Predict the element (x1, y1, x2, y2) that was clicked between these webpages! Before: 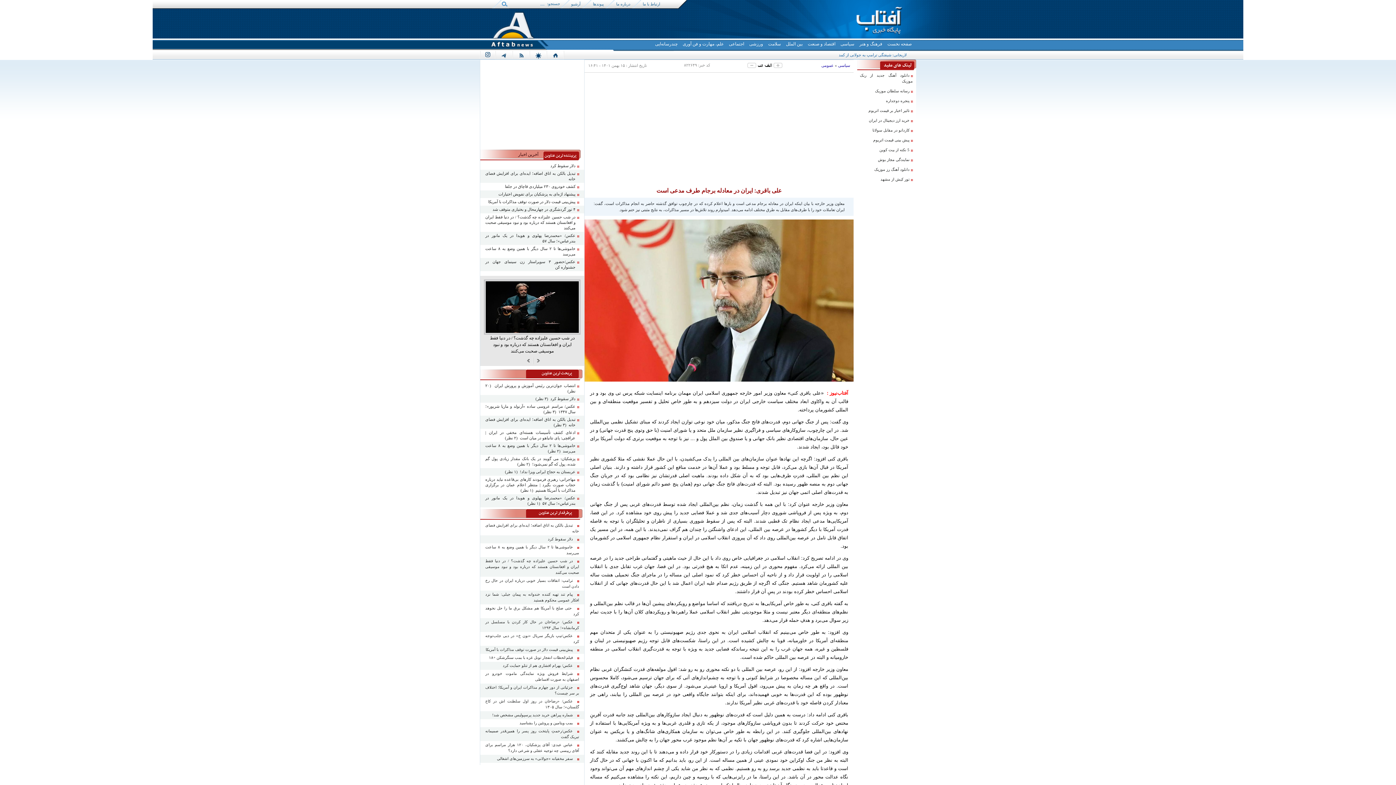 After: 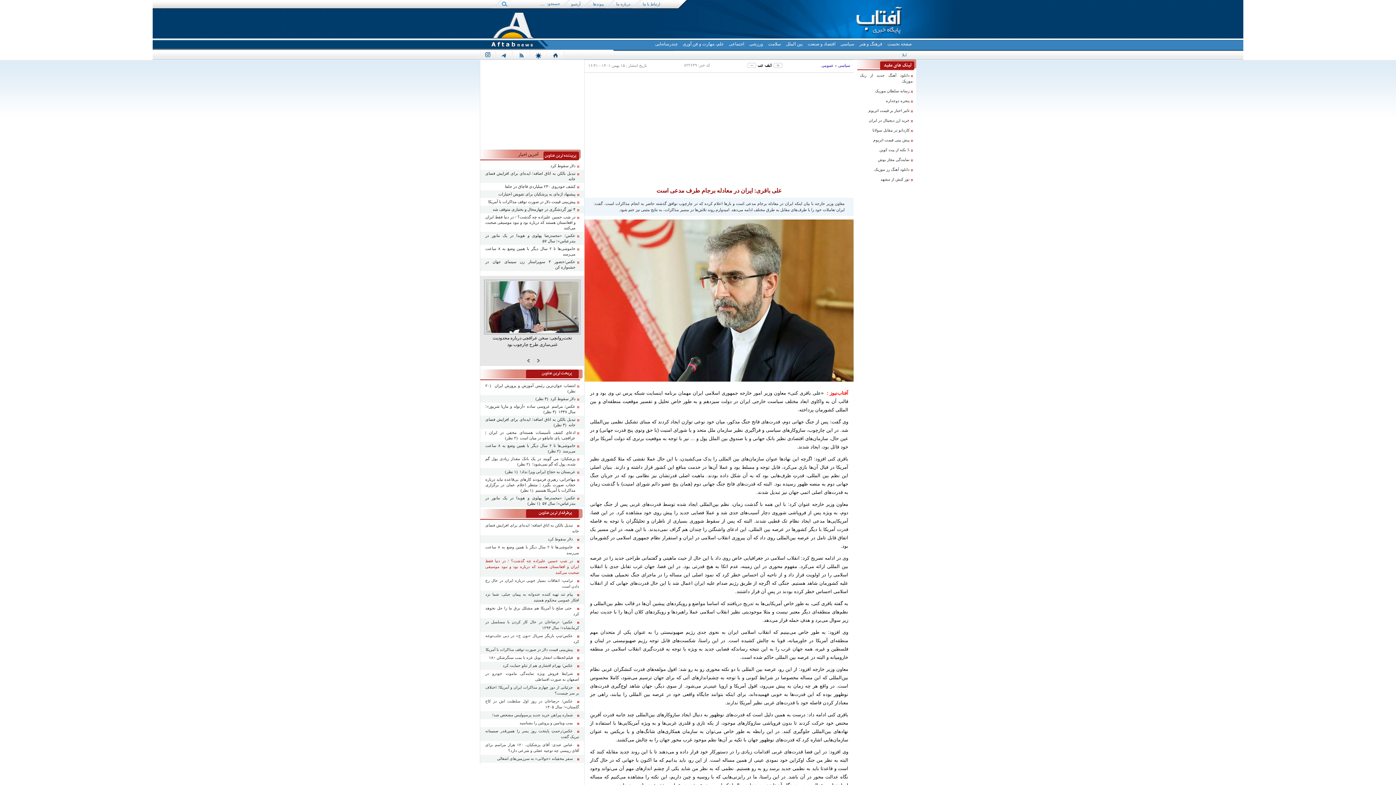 Action: bbox: (485, 558, 579, 576) label: در شب حسین علیزاده چه گذشت؟ / در دنیا فقط ایران و افغانستان هستند که درباره بود و نبود موسیقی صحبت می‌کنند